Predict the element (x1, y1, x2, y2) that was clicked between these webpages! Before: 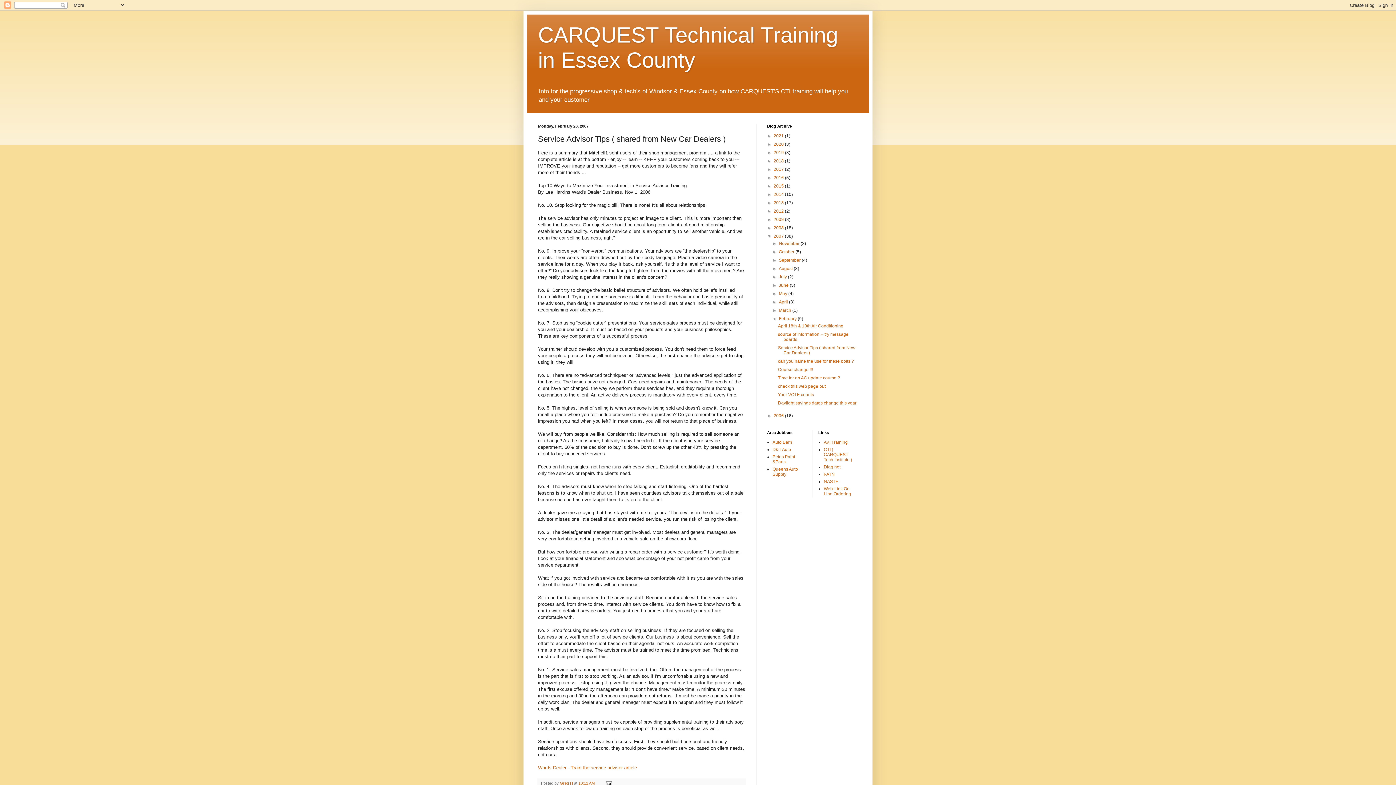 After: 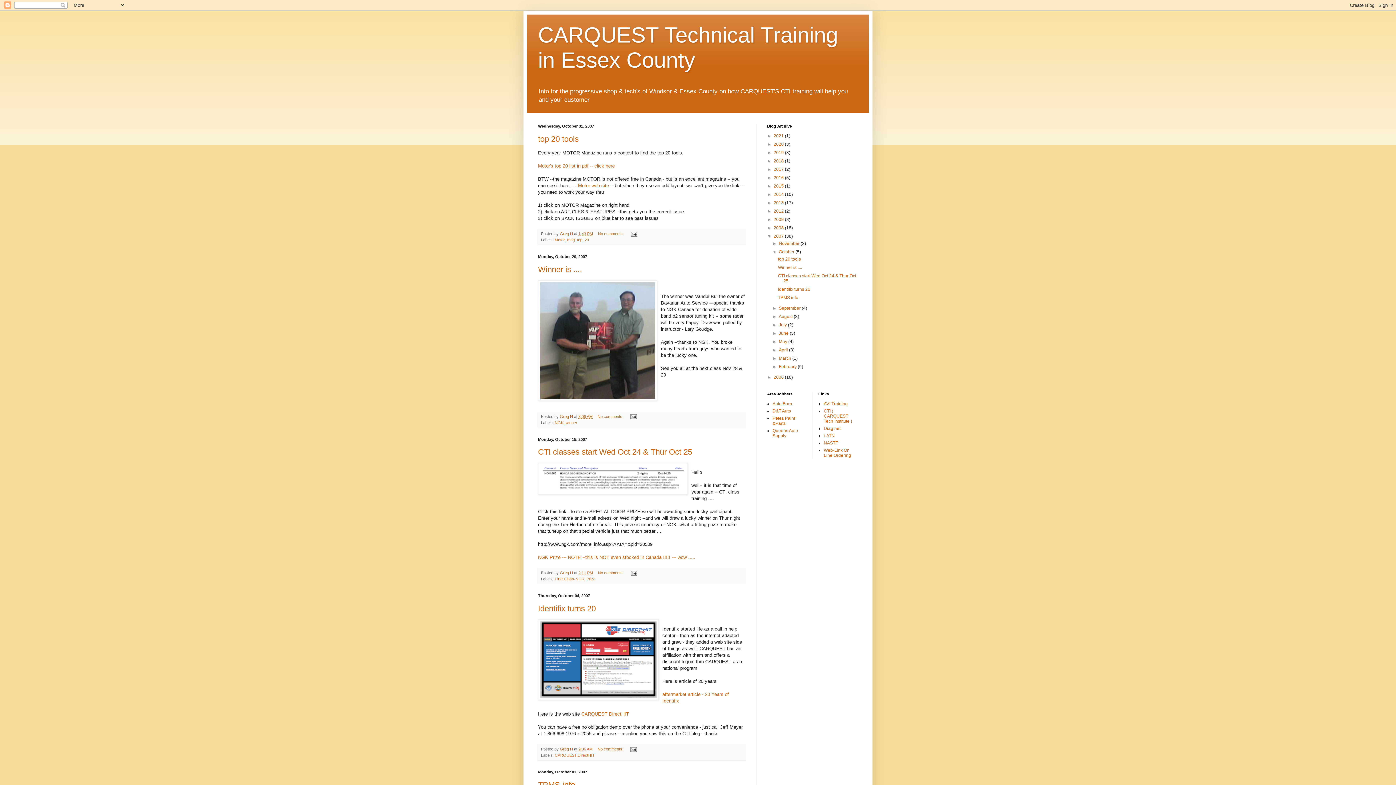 Action: label: October  bbox: (779, 249, 795, 254)